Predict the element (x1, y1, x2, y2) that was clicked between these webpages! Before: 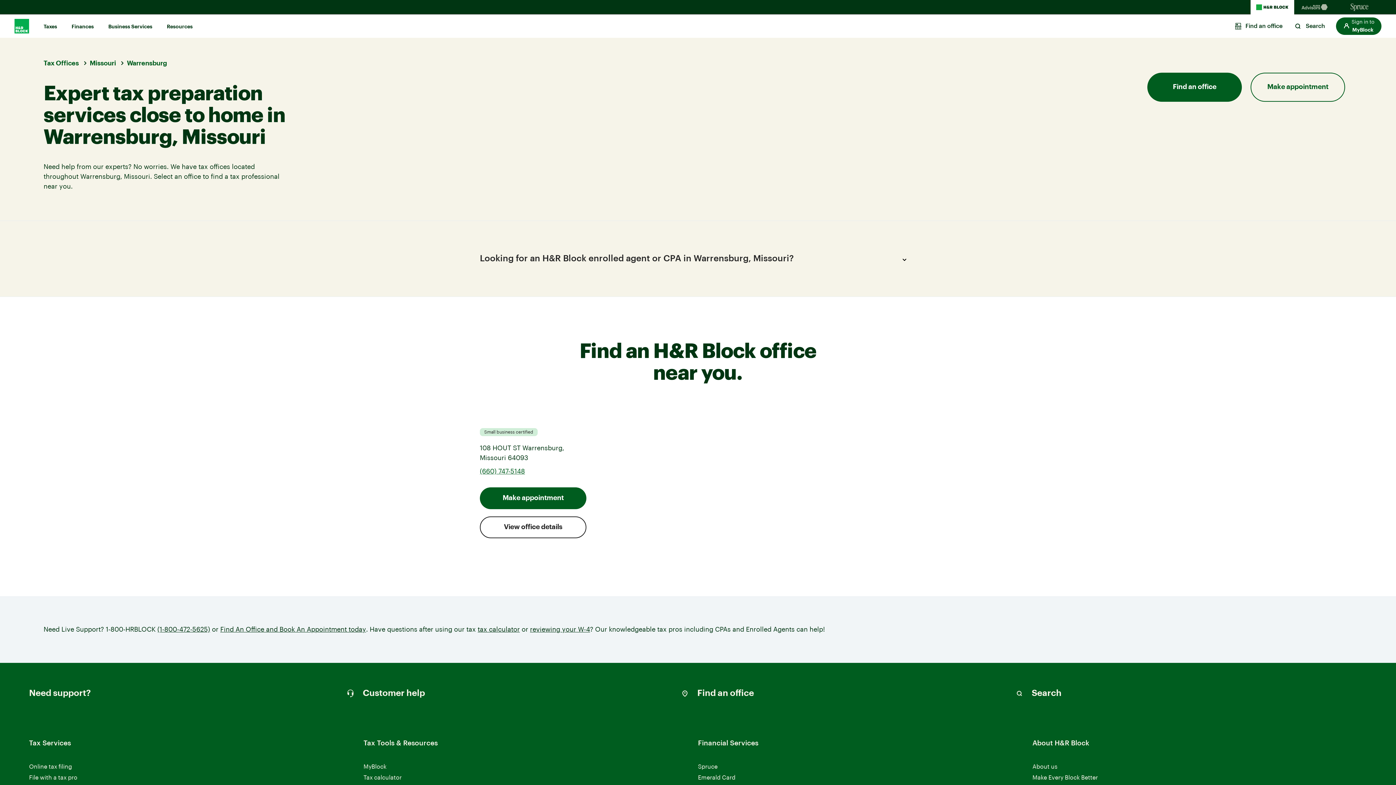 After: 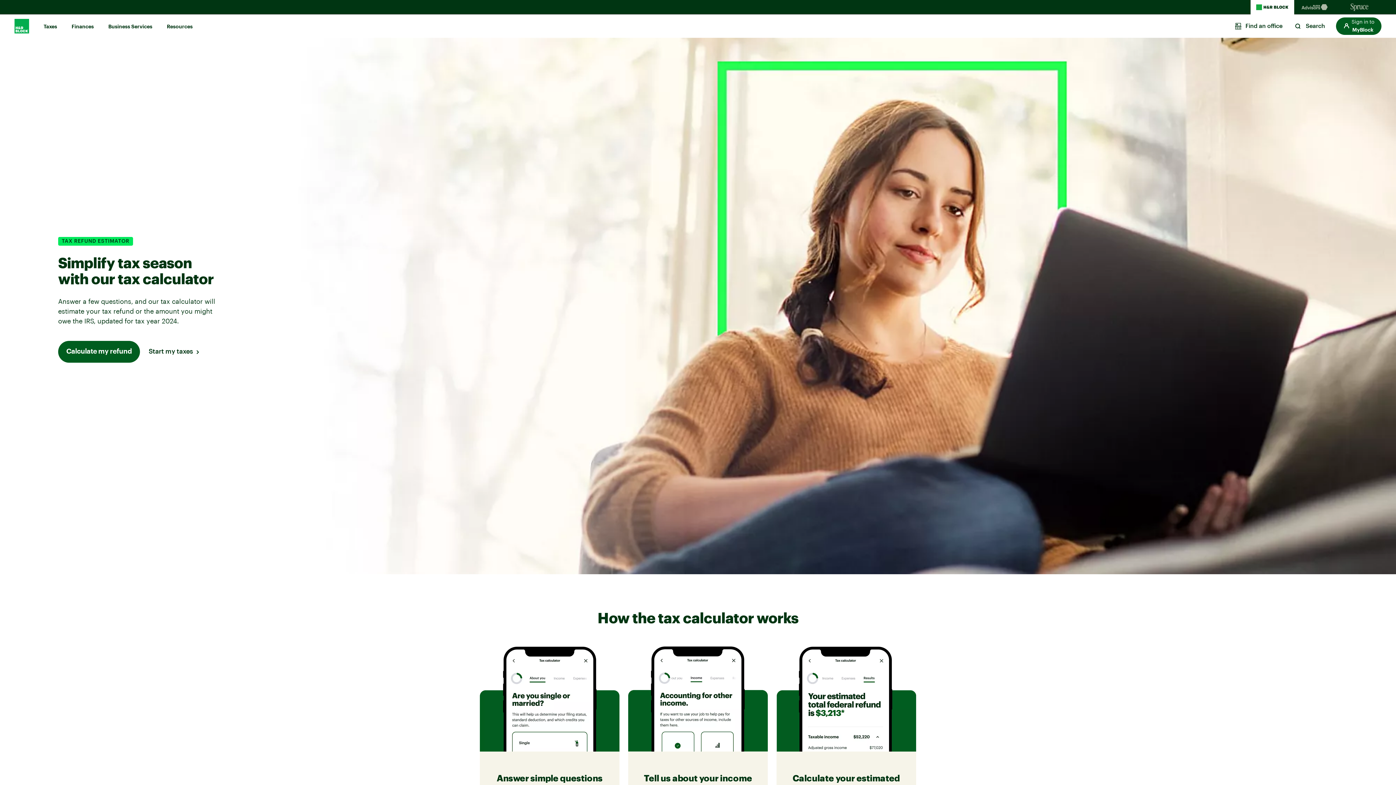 Action: bbox: (477, 626, 520, 633) label: tax calculator